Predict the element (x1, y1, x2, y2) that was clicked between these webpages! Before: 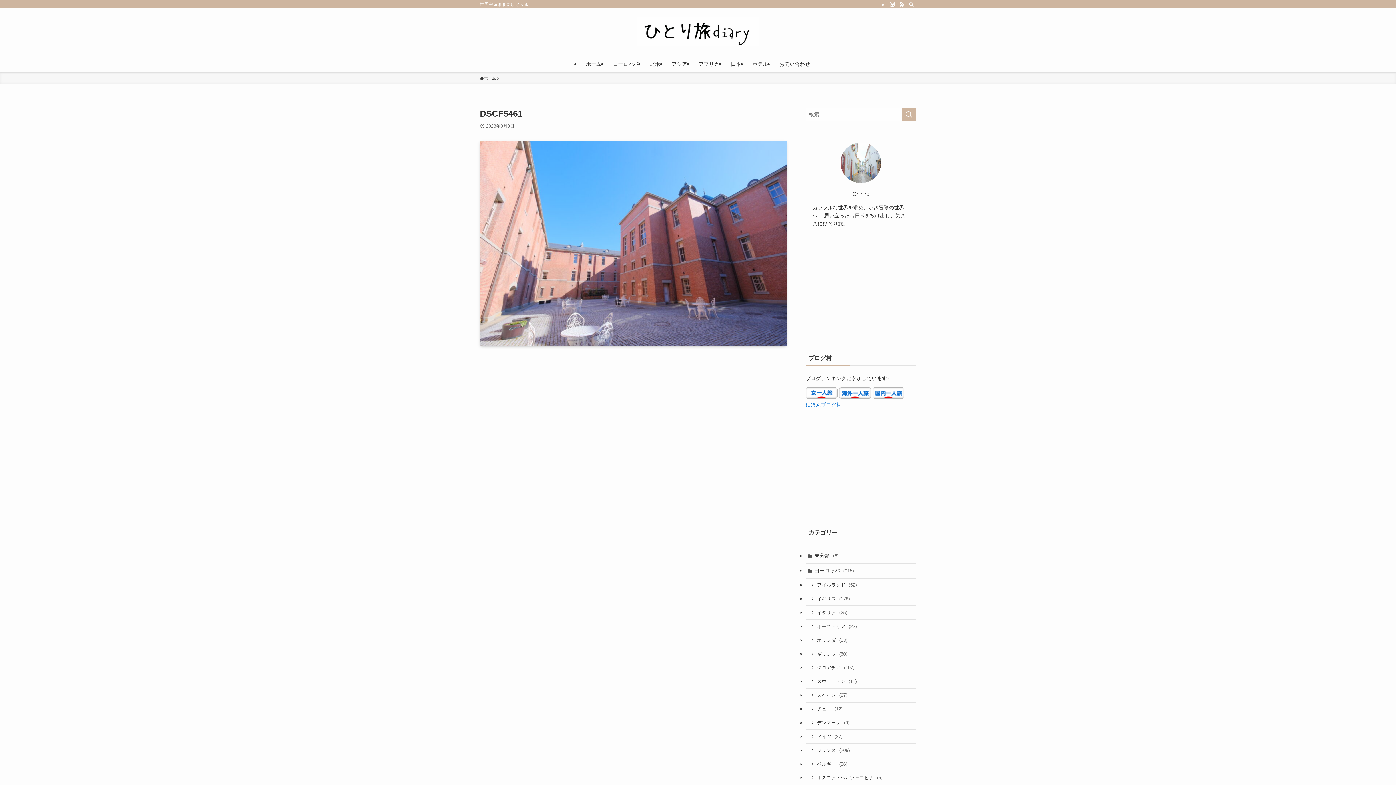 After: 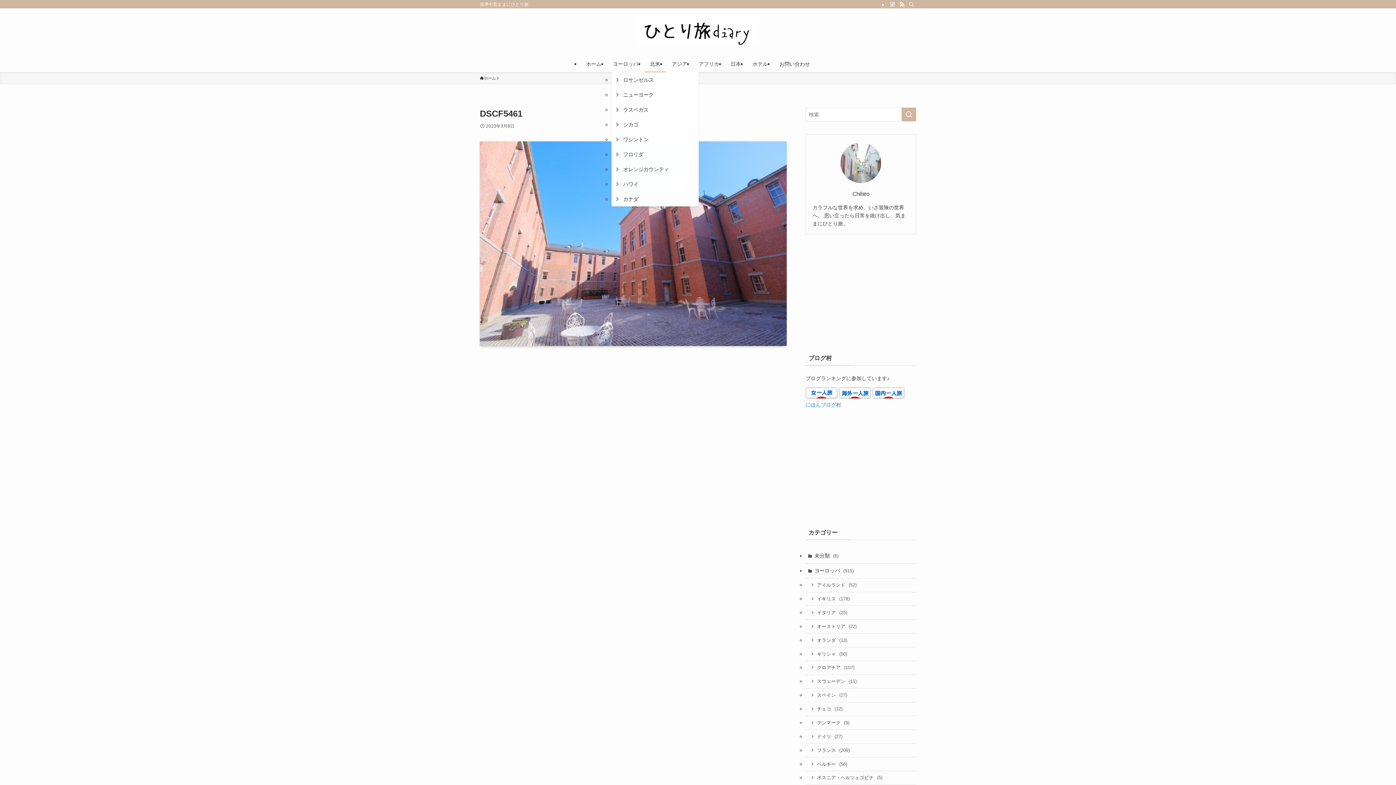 Action: bbox: (644, 55, 666, 72) label: 北米